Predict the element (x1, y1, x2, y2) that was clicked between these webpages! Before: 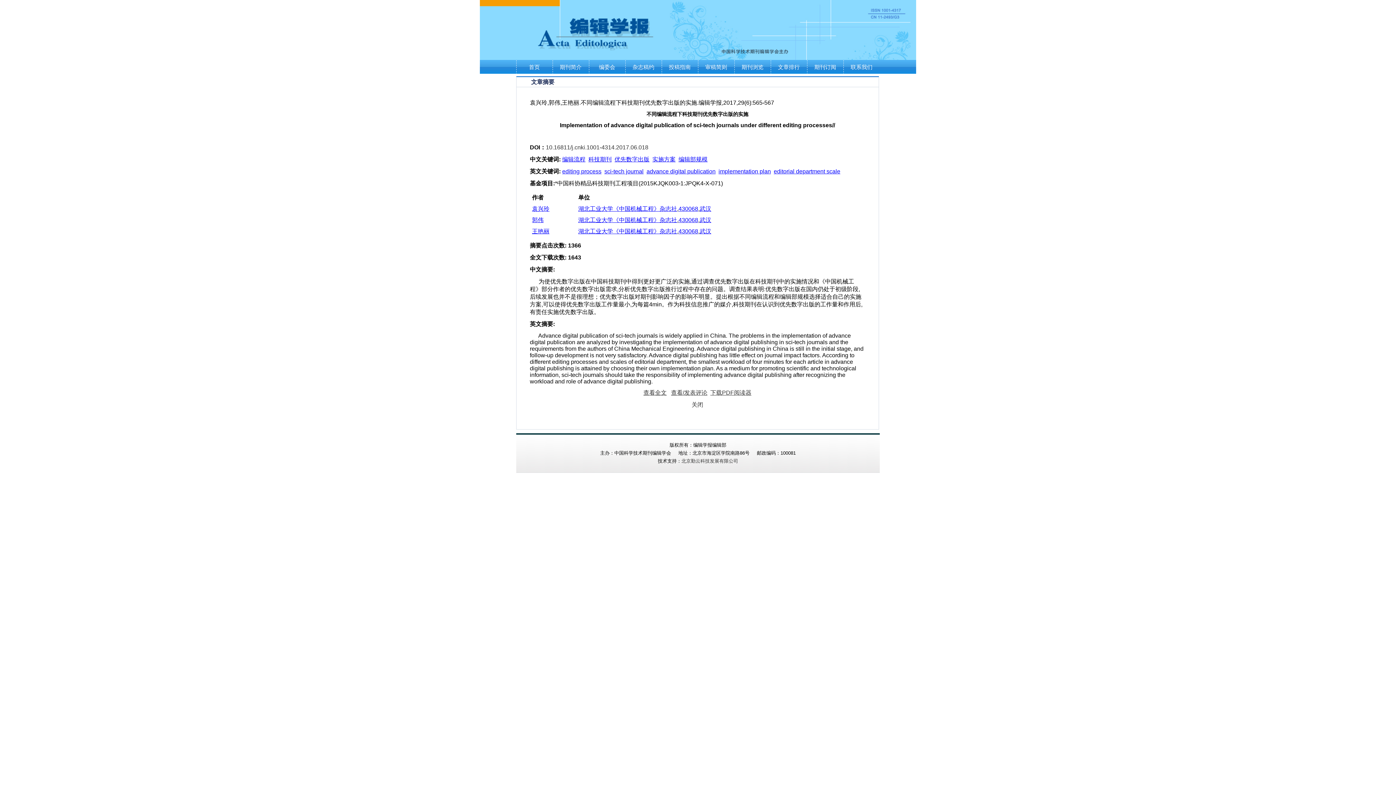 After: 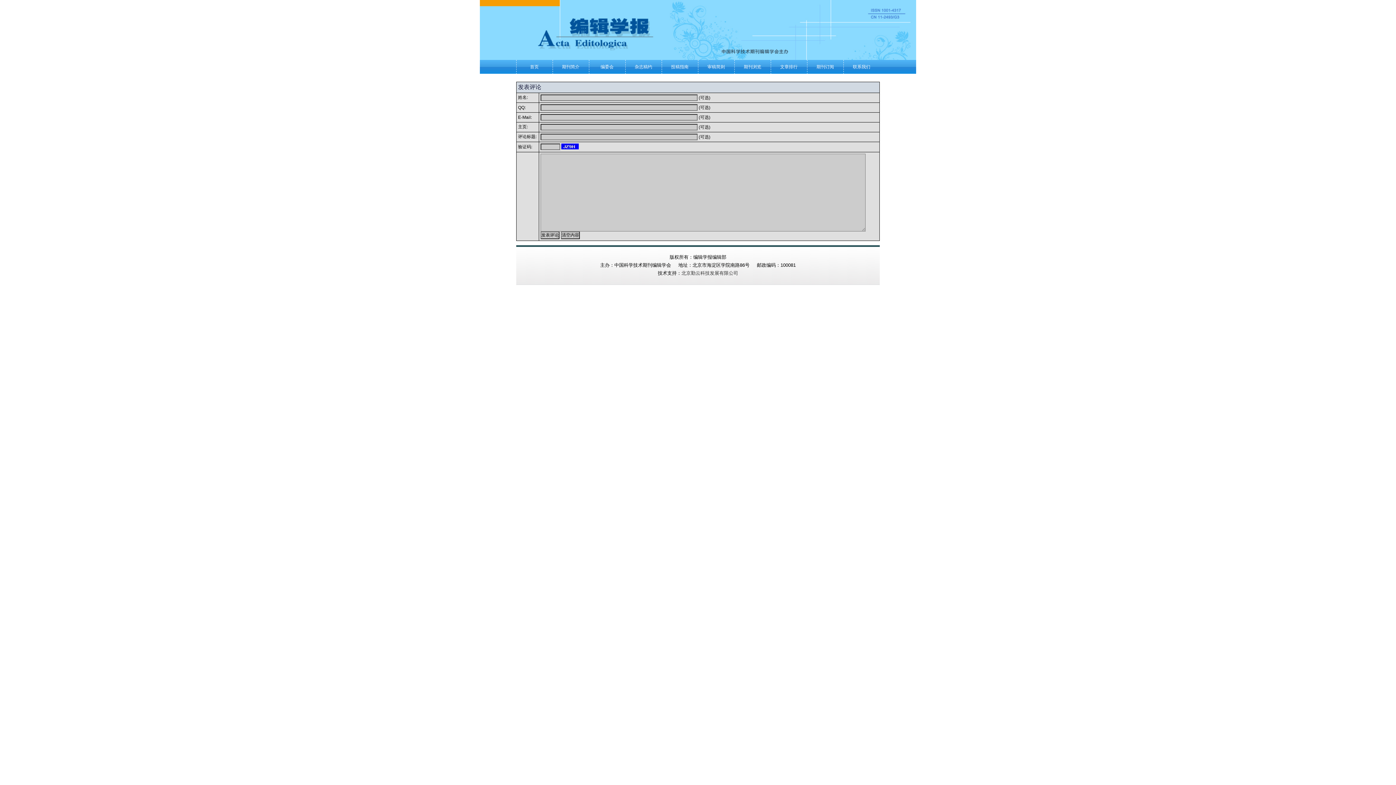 Action: label: 查看/发表评论 bbox: (671, 389, 707, 396)